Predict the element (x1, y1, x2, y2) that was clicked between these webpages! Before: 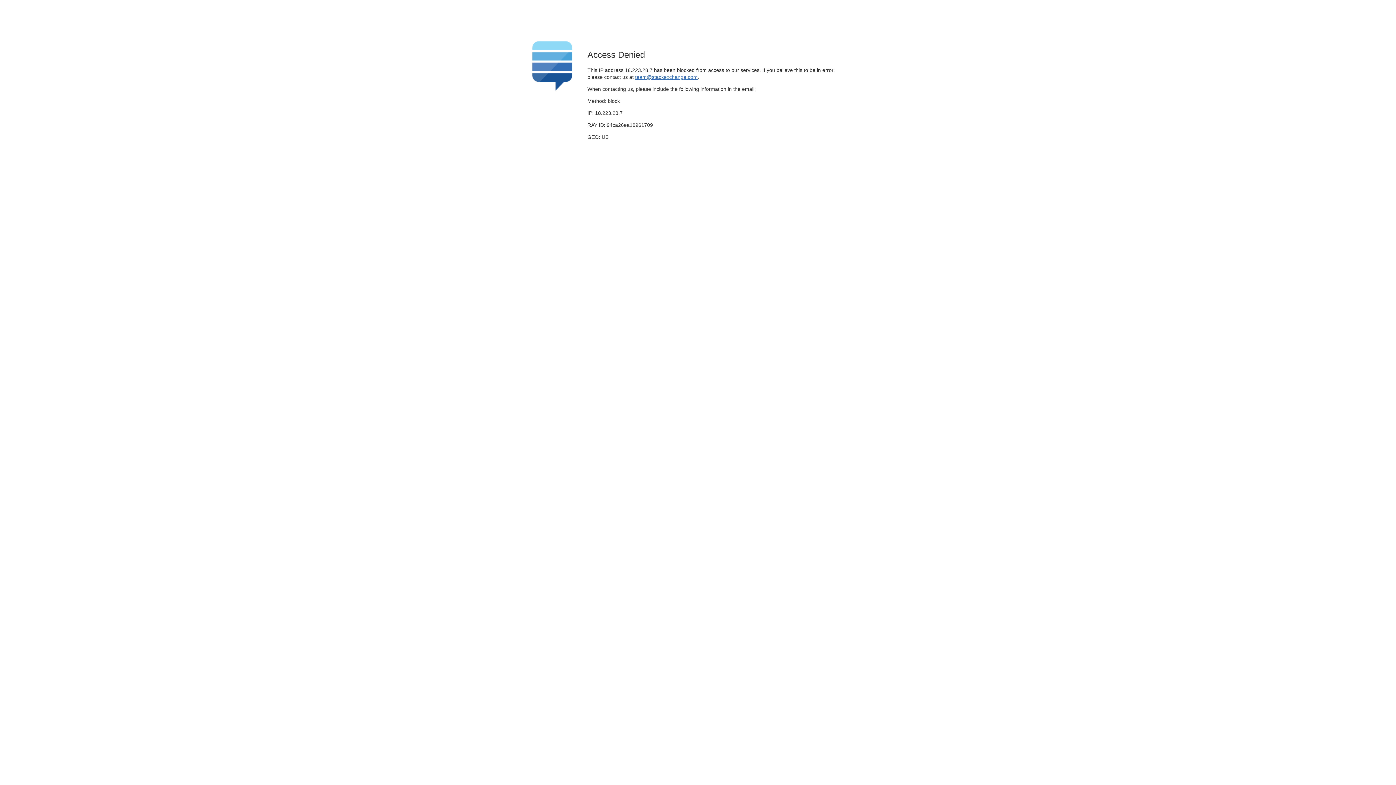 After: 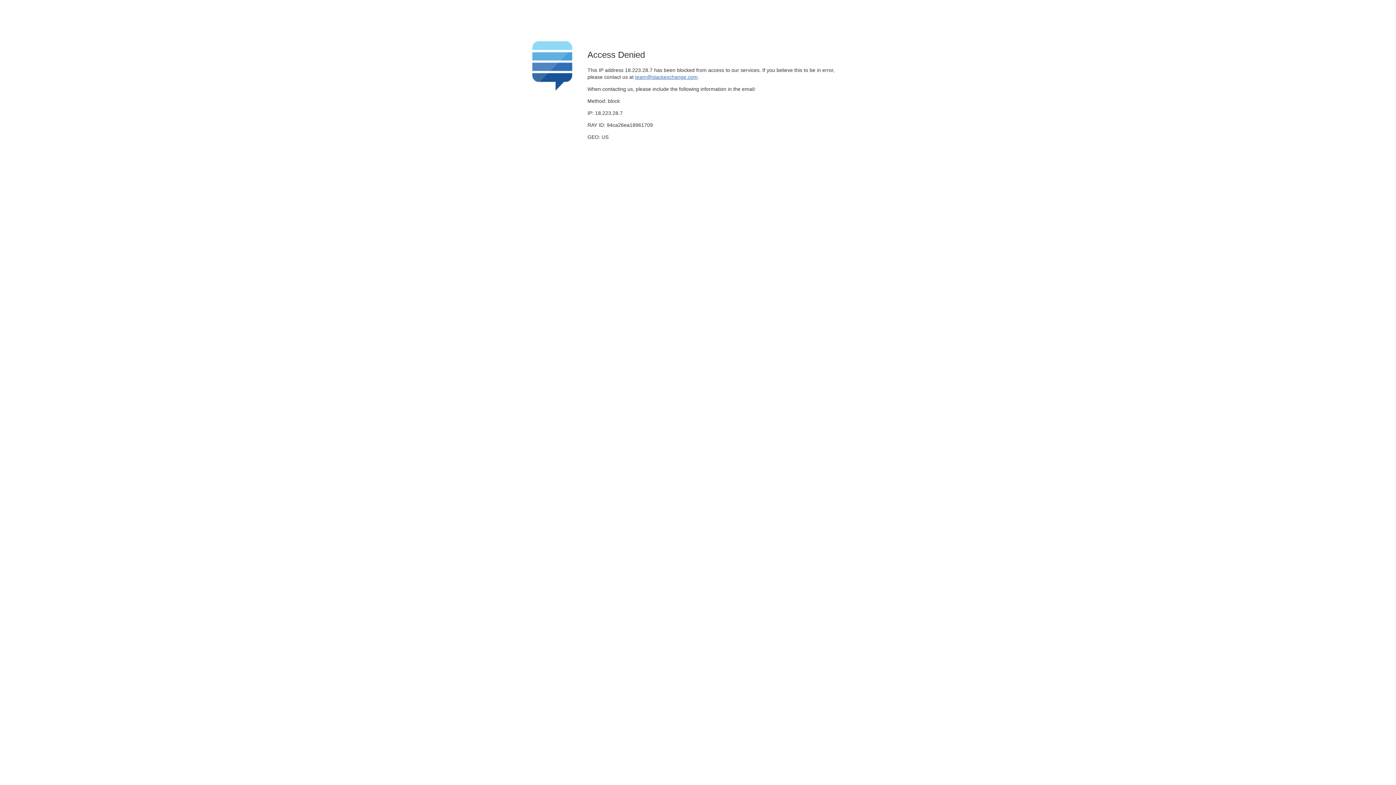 Action: label: team@stackexchange.com bbox: (635, 74, 697, 79)